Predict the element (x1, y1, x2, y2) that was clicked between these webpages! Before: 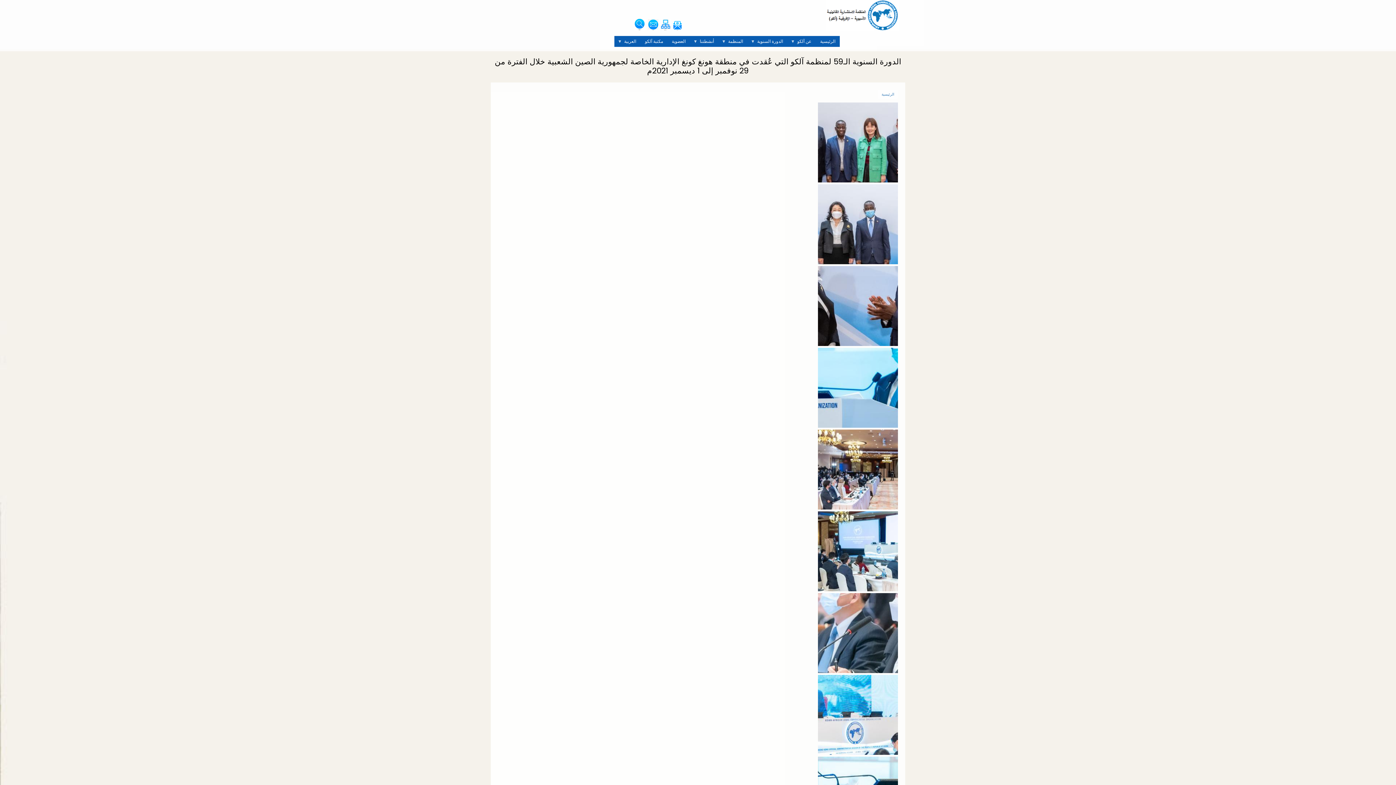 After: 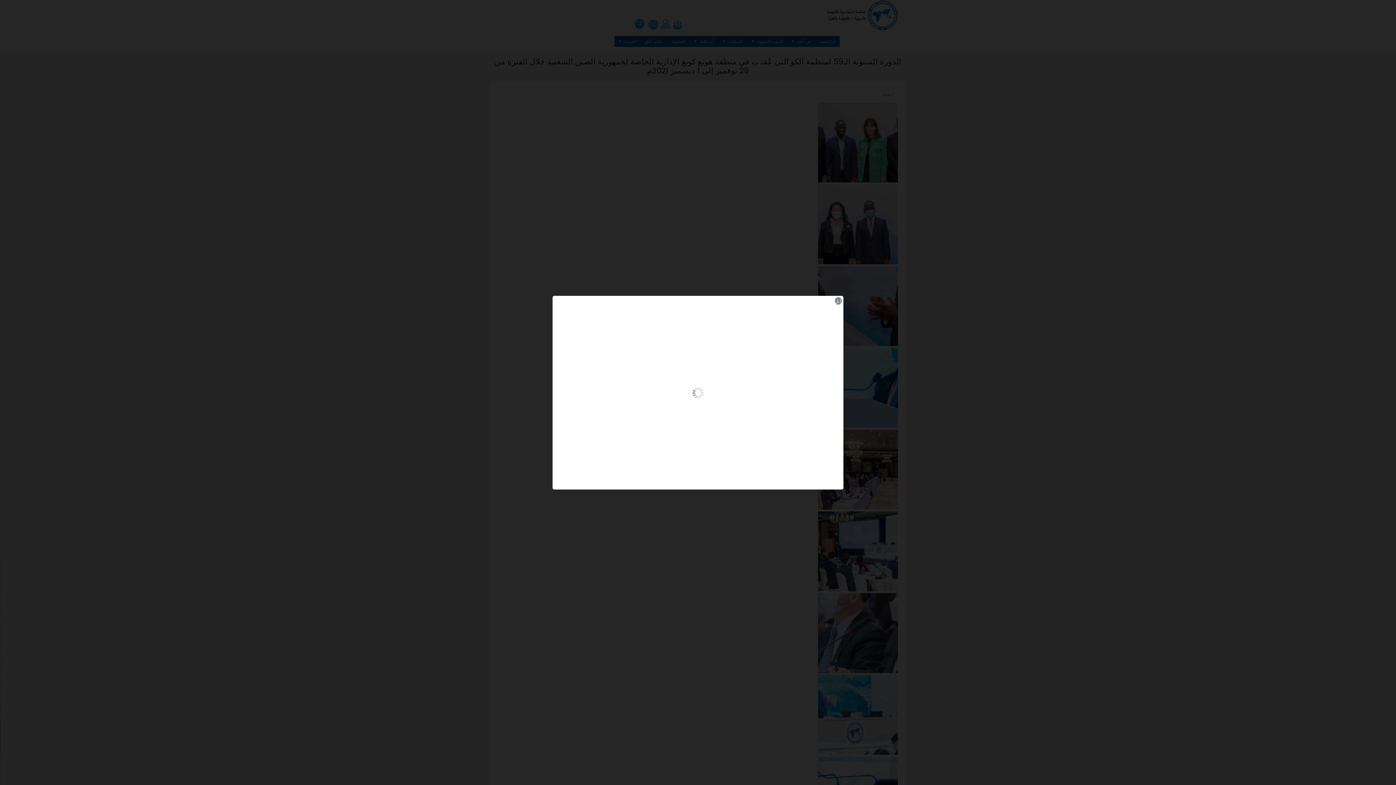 Action: bbox: (818, 505, 898, 511)